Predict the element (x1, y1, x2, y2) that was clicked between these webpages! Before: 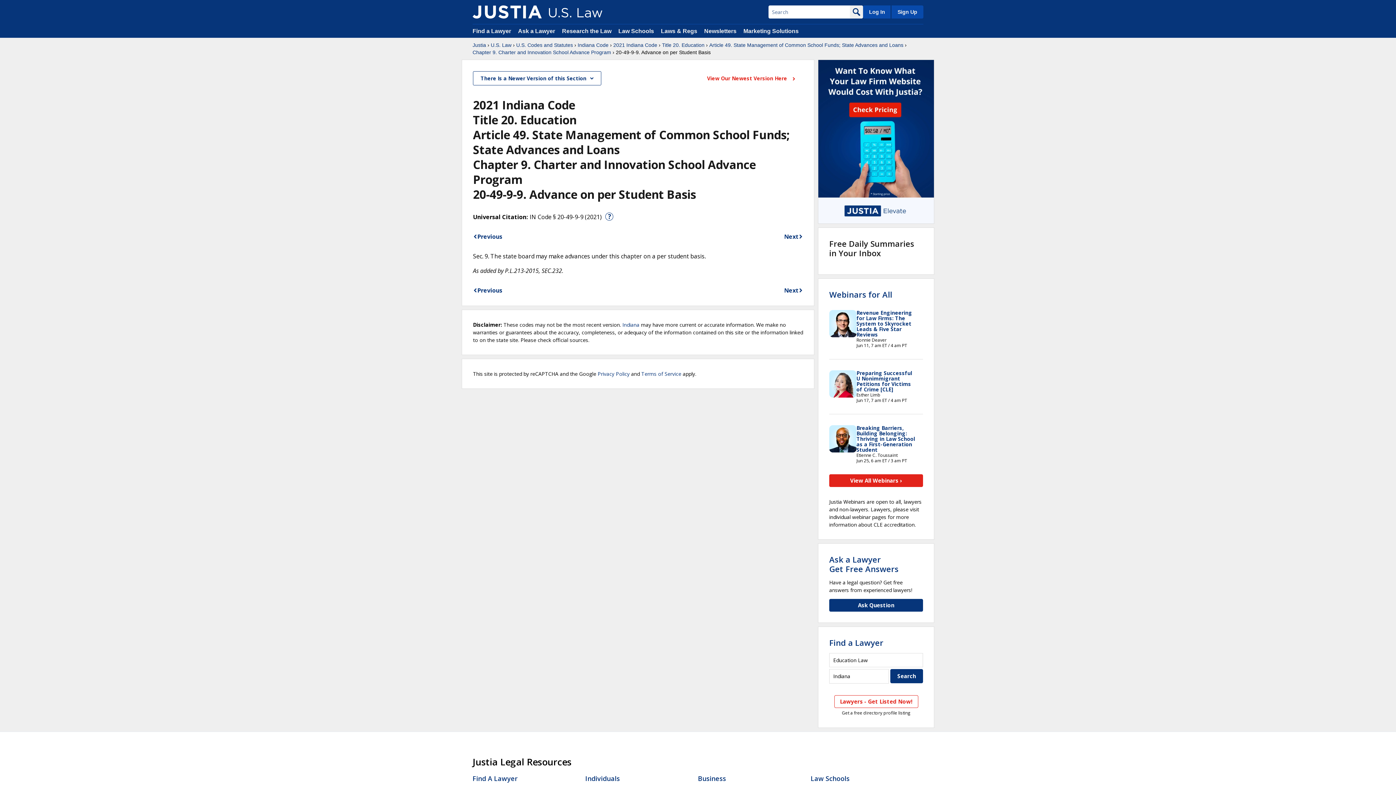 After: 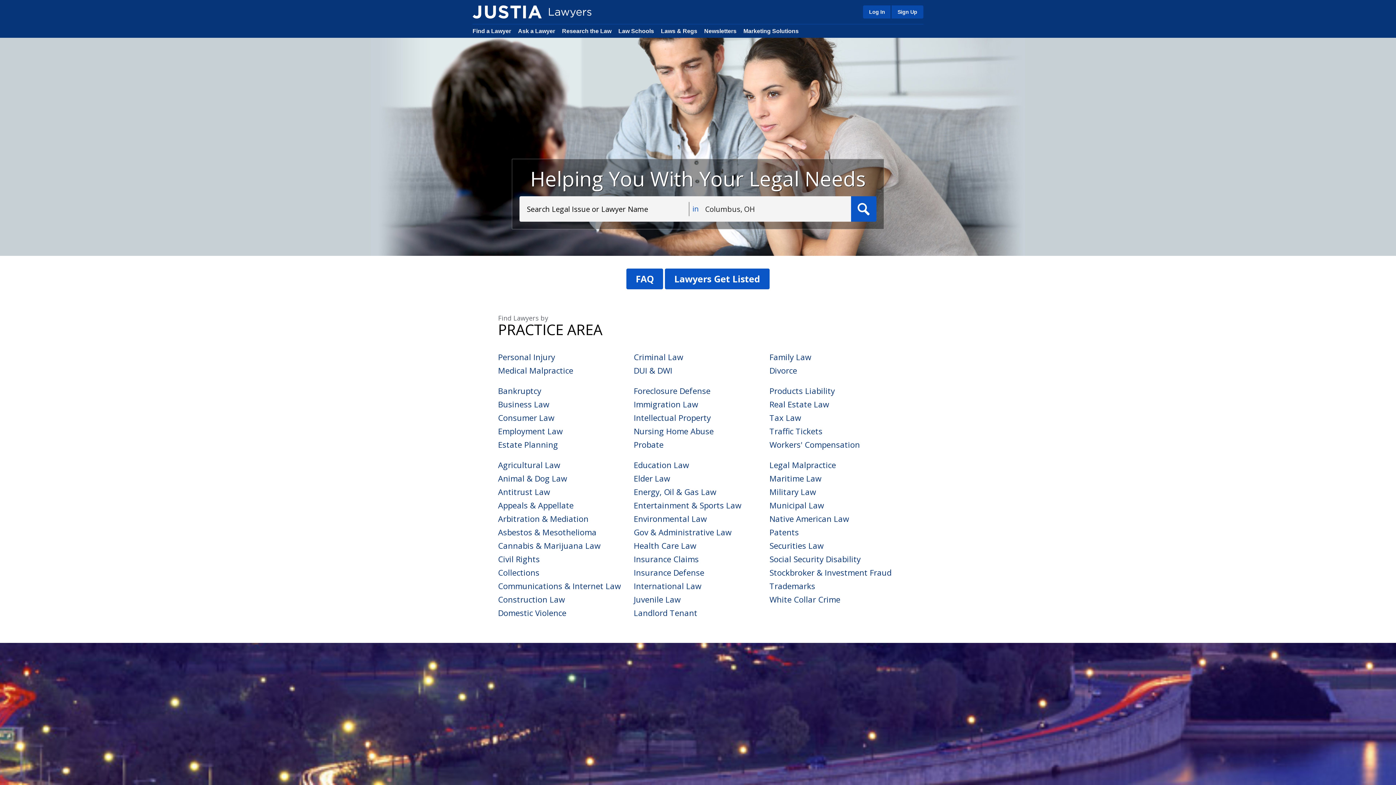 Action: bbox: (472, 28, 511, 34) label: Find a Lawyer